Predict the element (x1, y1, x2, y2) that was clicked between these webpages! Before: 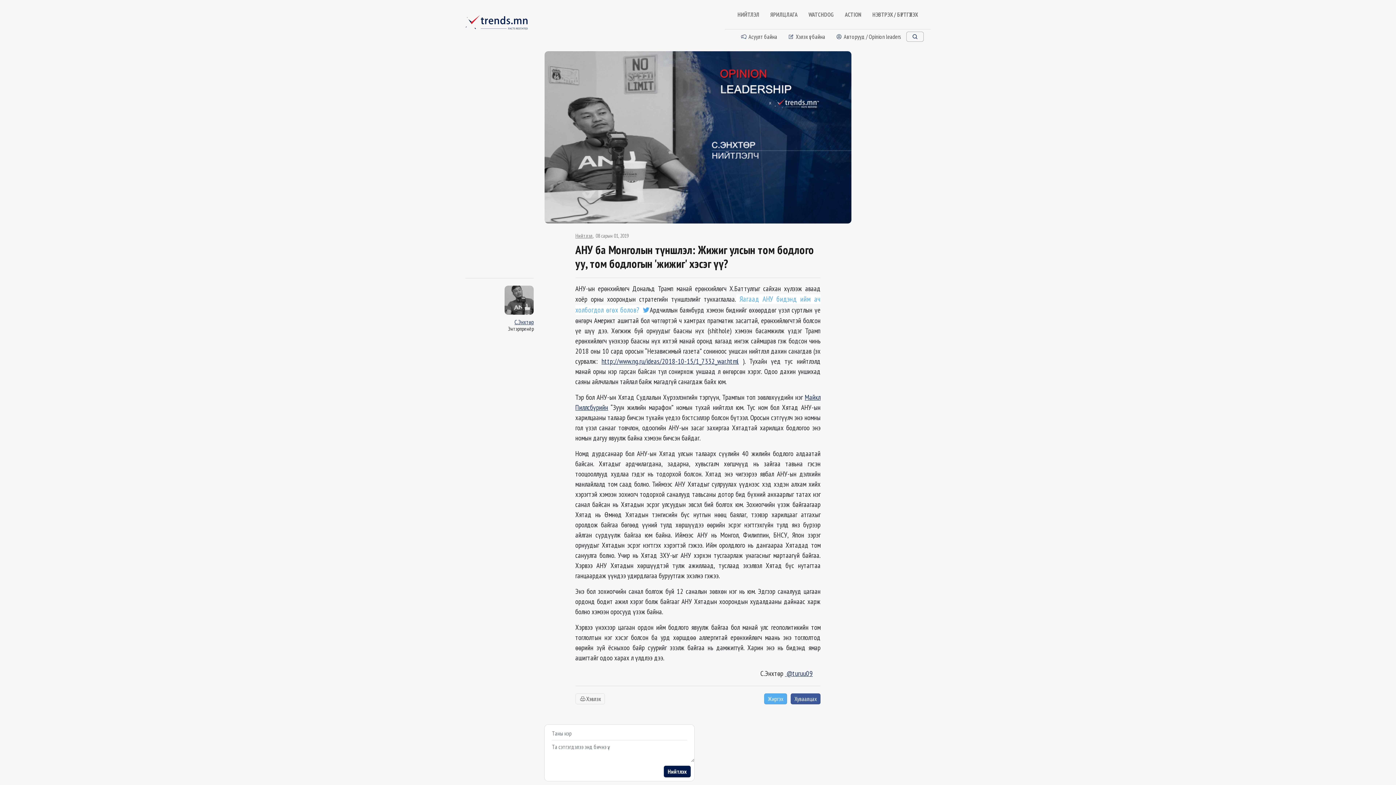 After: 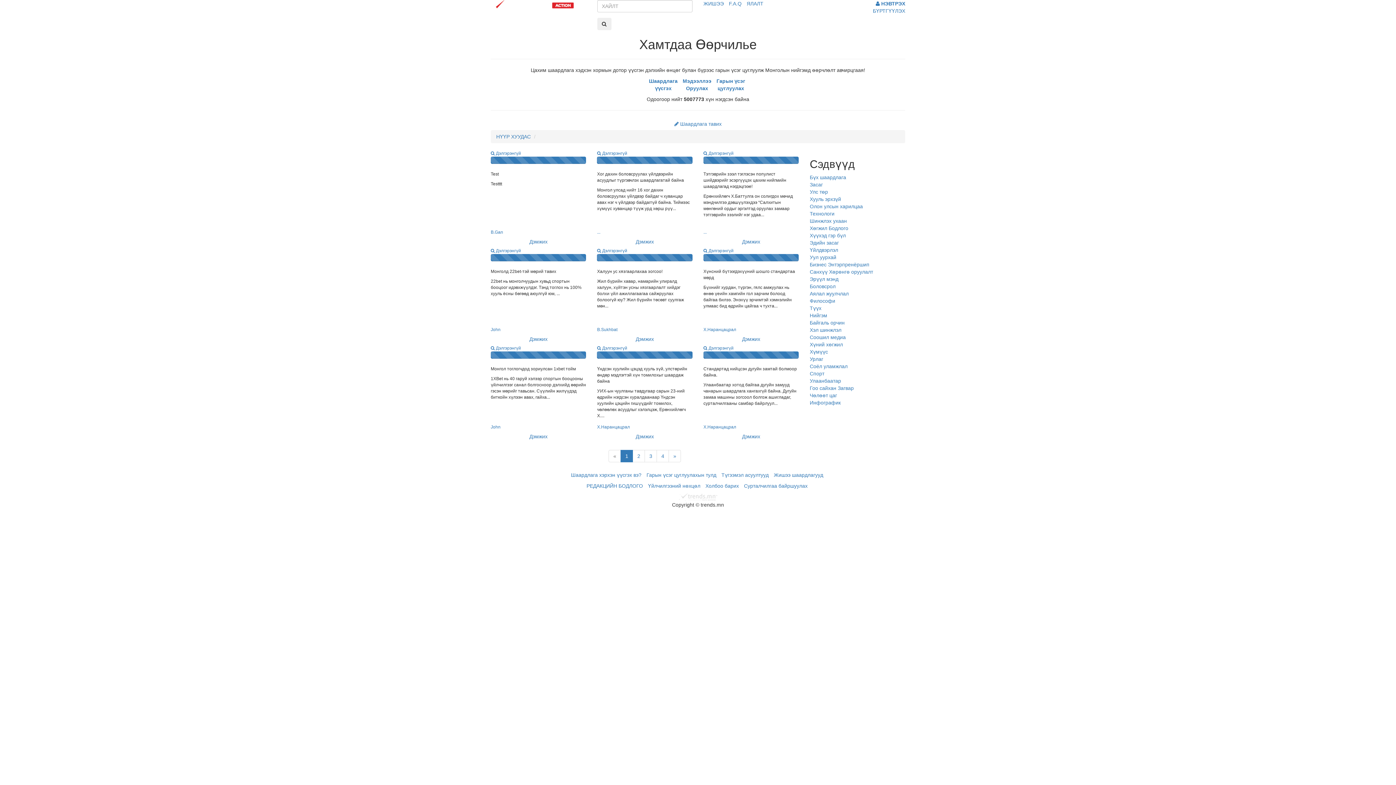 Action: bbox: (839, 7, 867, 21) label: ACTION